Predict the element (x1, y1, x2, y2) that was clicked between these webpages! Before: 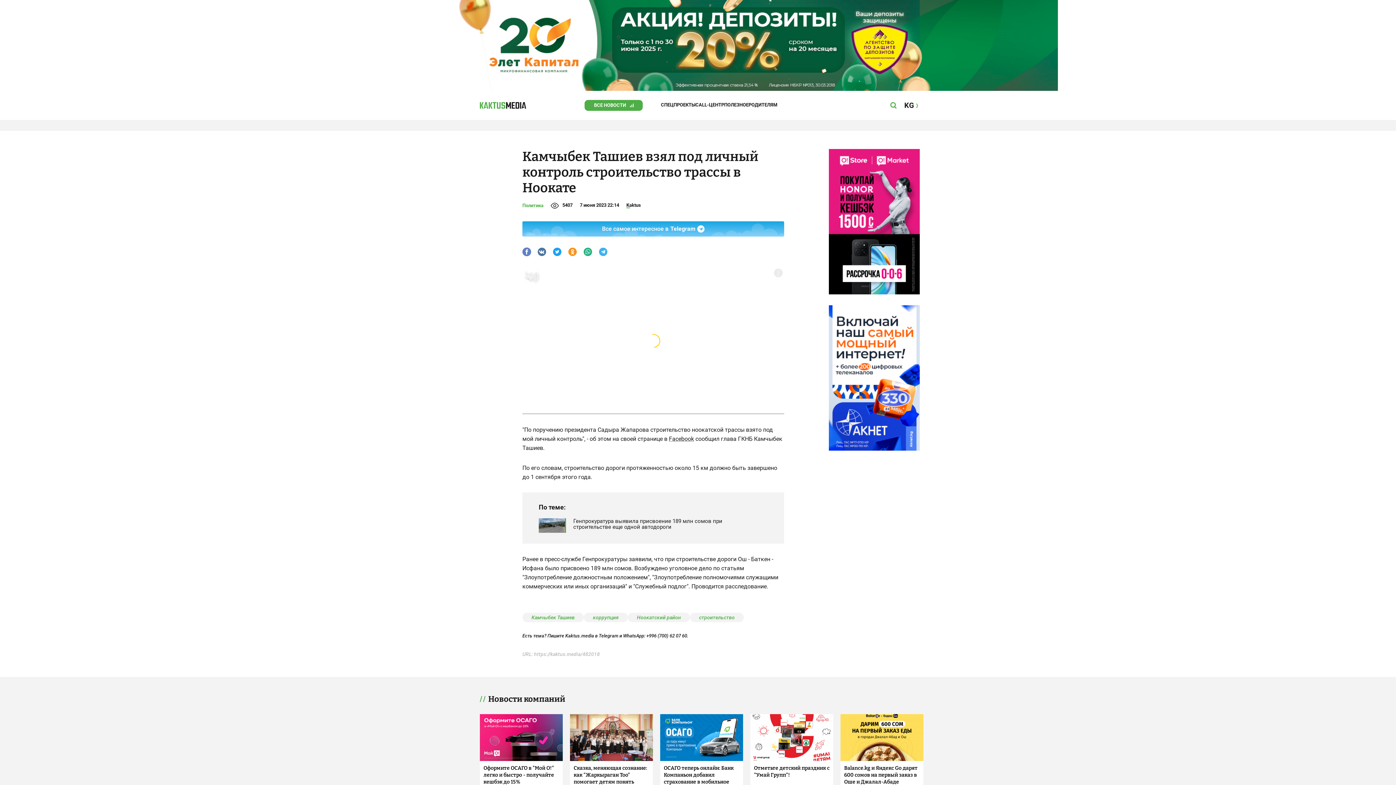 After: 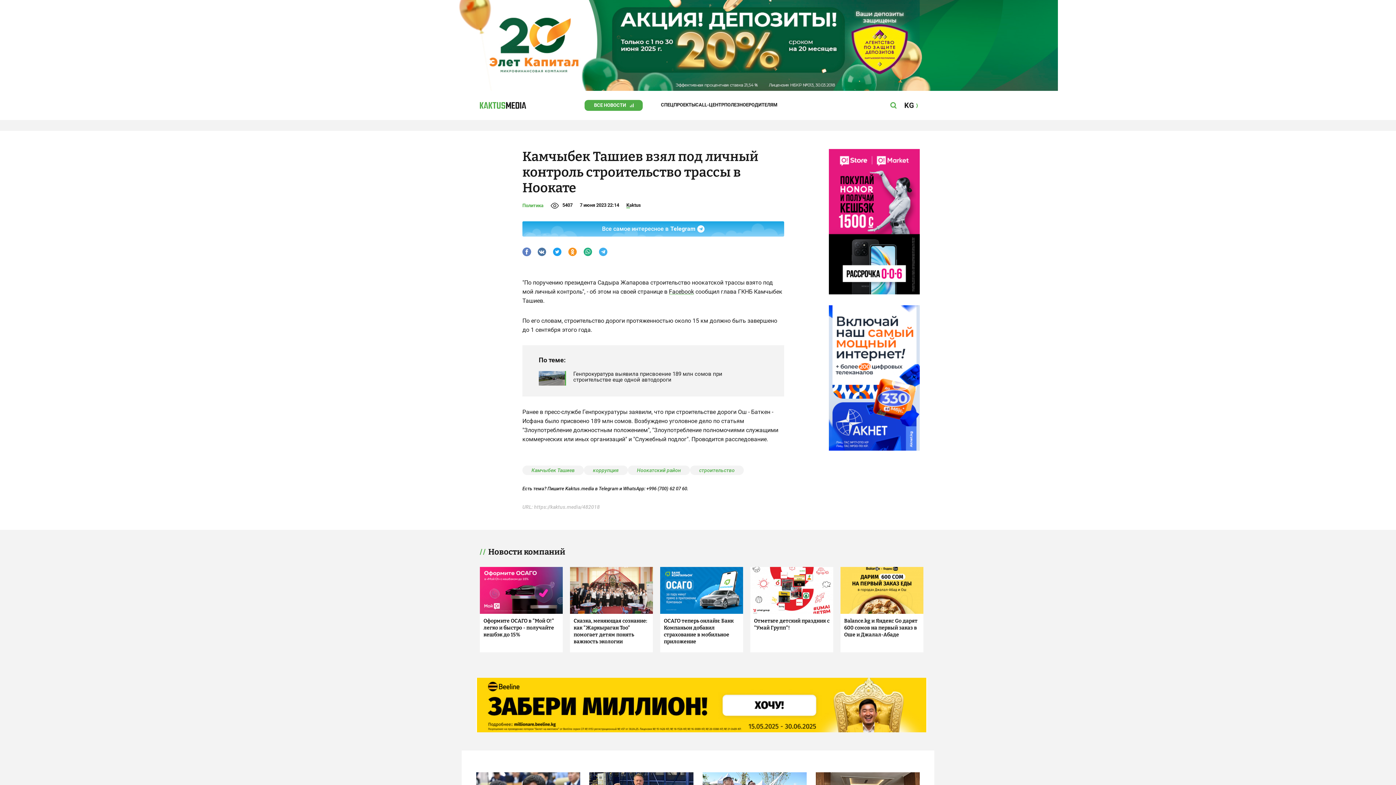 Action: bbox: (583, 247, 592, 256)